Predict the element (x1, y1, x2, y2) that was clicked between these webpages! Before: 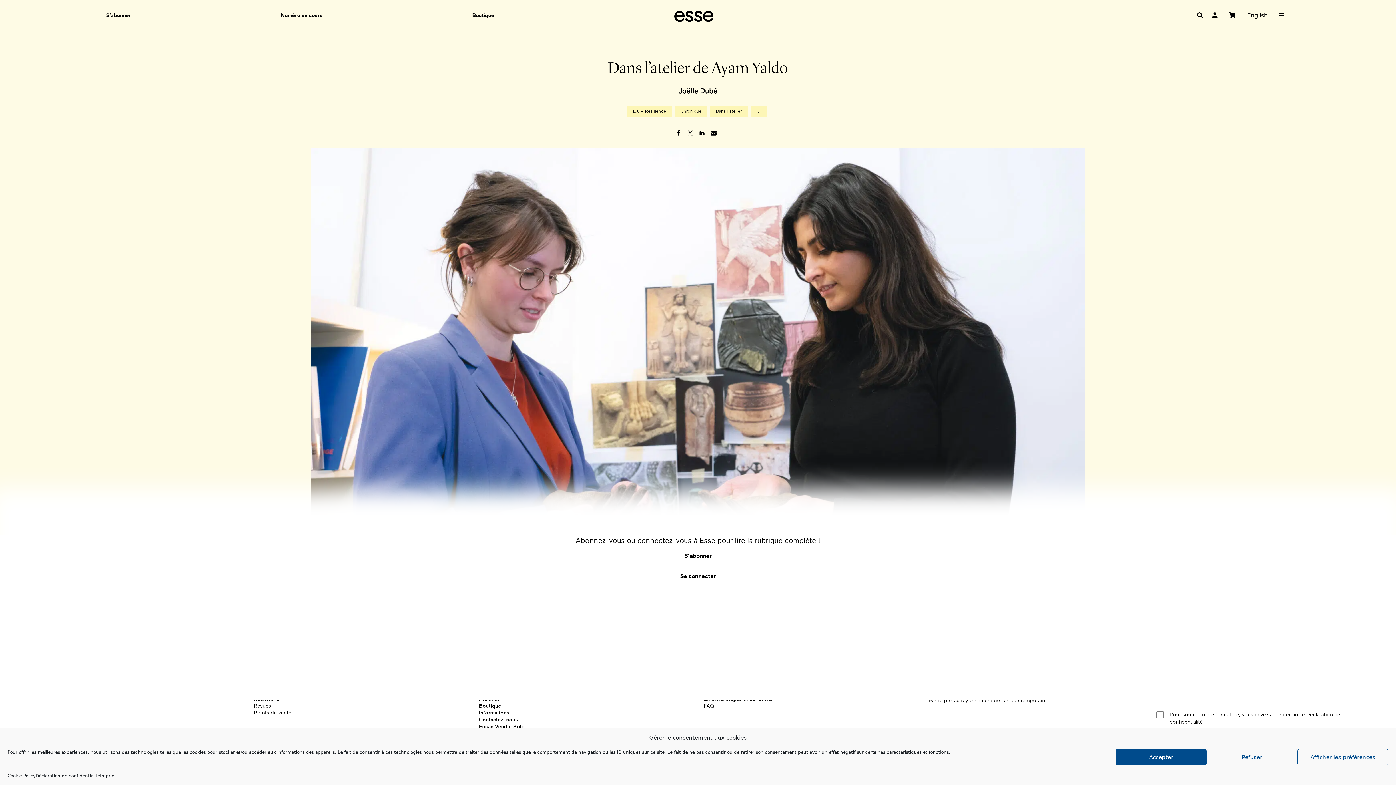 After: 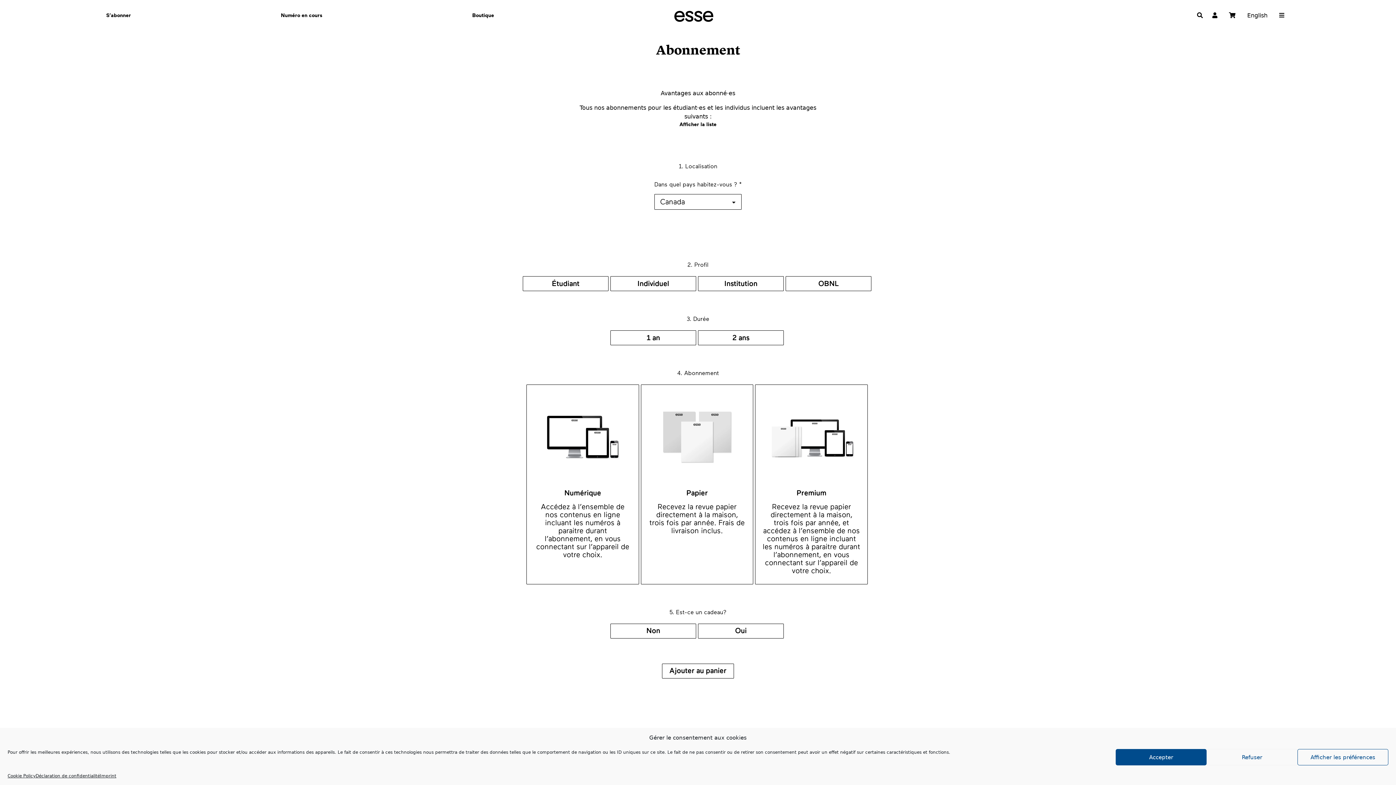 Action: bbox: (103, 11, 133, 19) label: S’abonner